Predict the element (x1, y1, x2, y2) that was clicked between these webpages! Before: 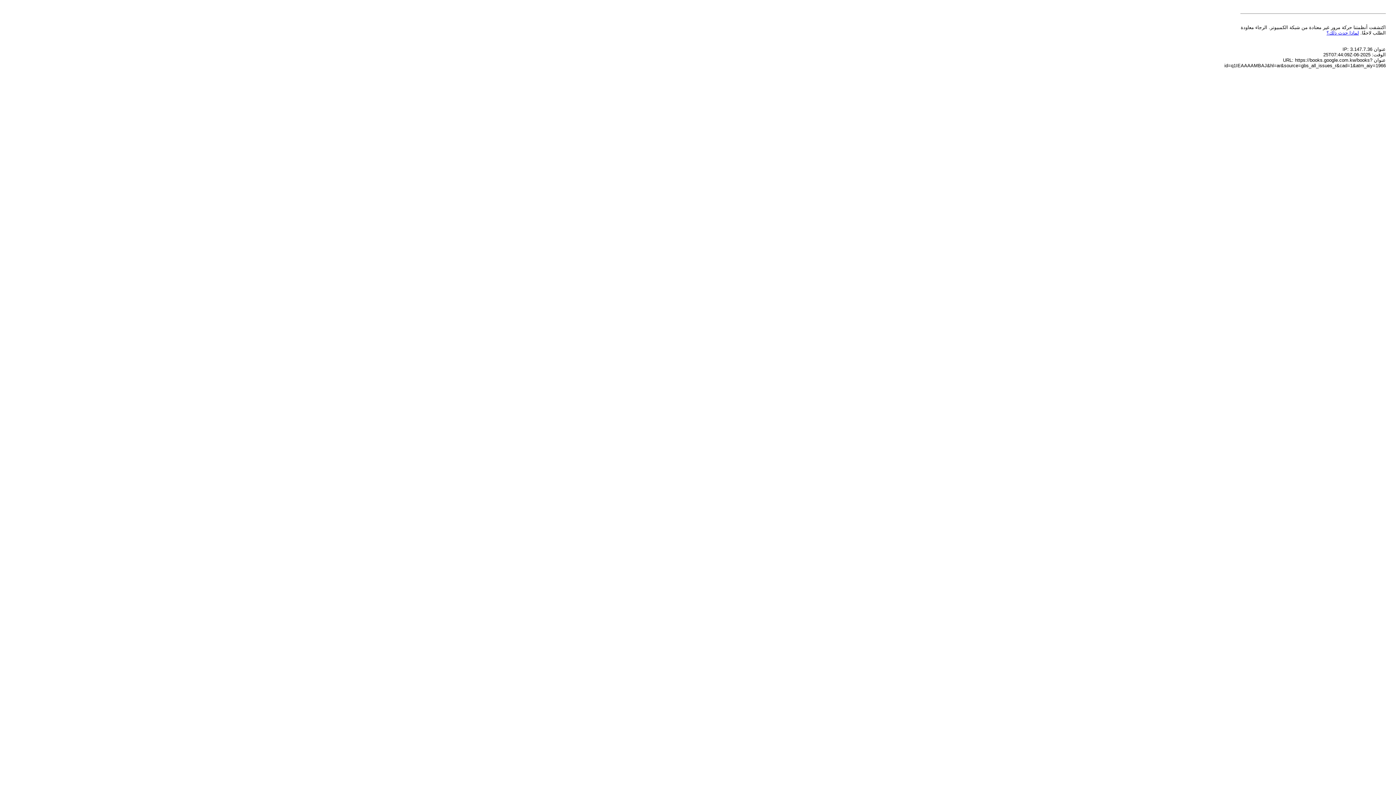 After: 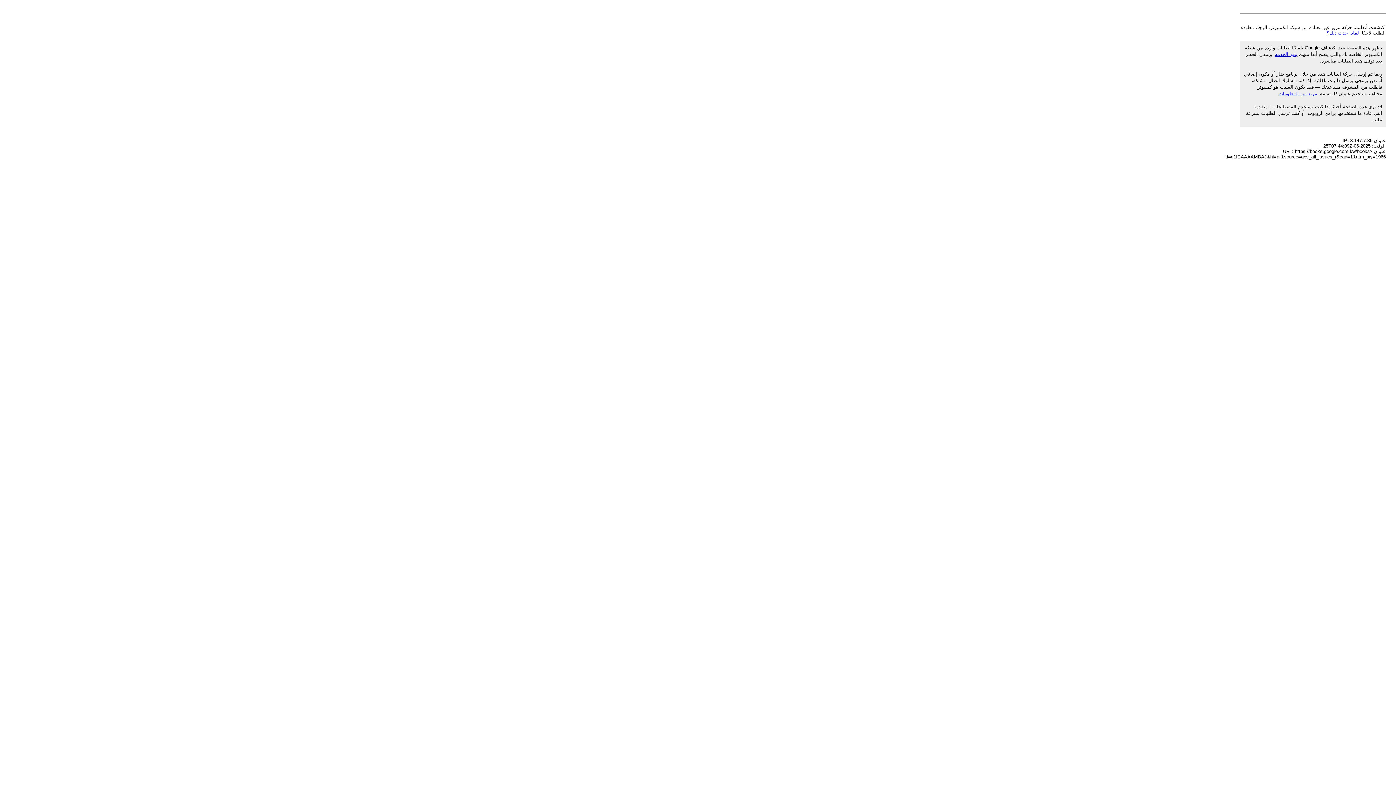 Action: bbox: (1326, 30, 1359, 35) label: لماذا حدث ذلك؟